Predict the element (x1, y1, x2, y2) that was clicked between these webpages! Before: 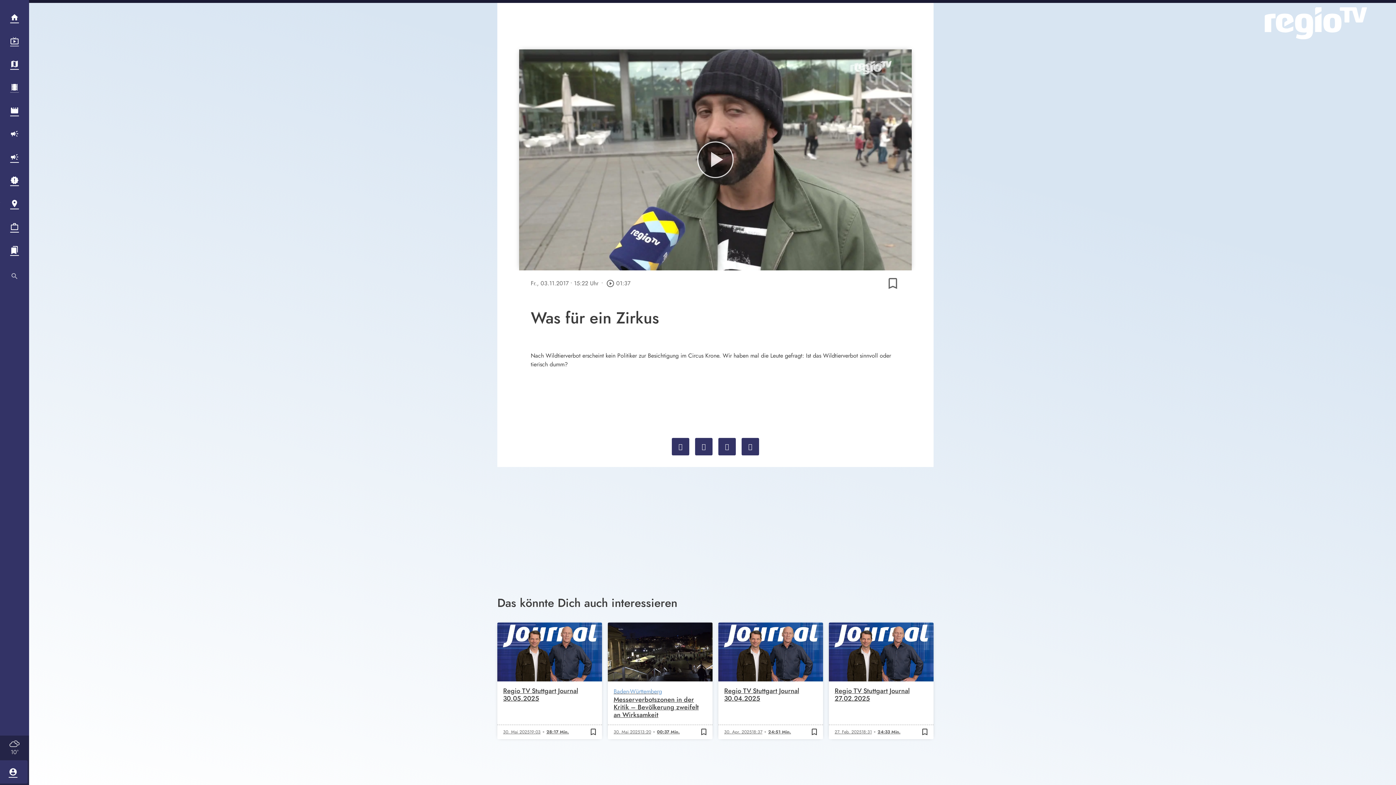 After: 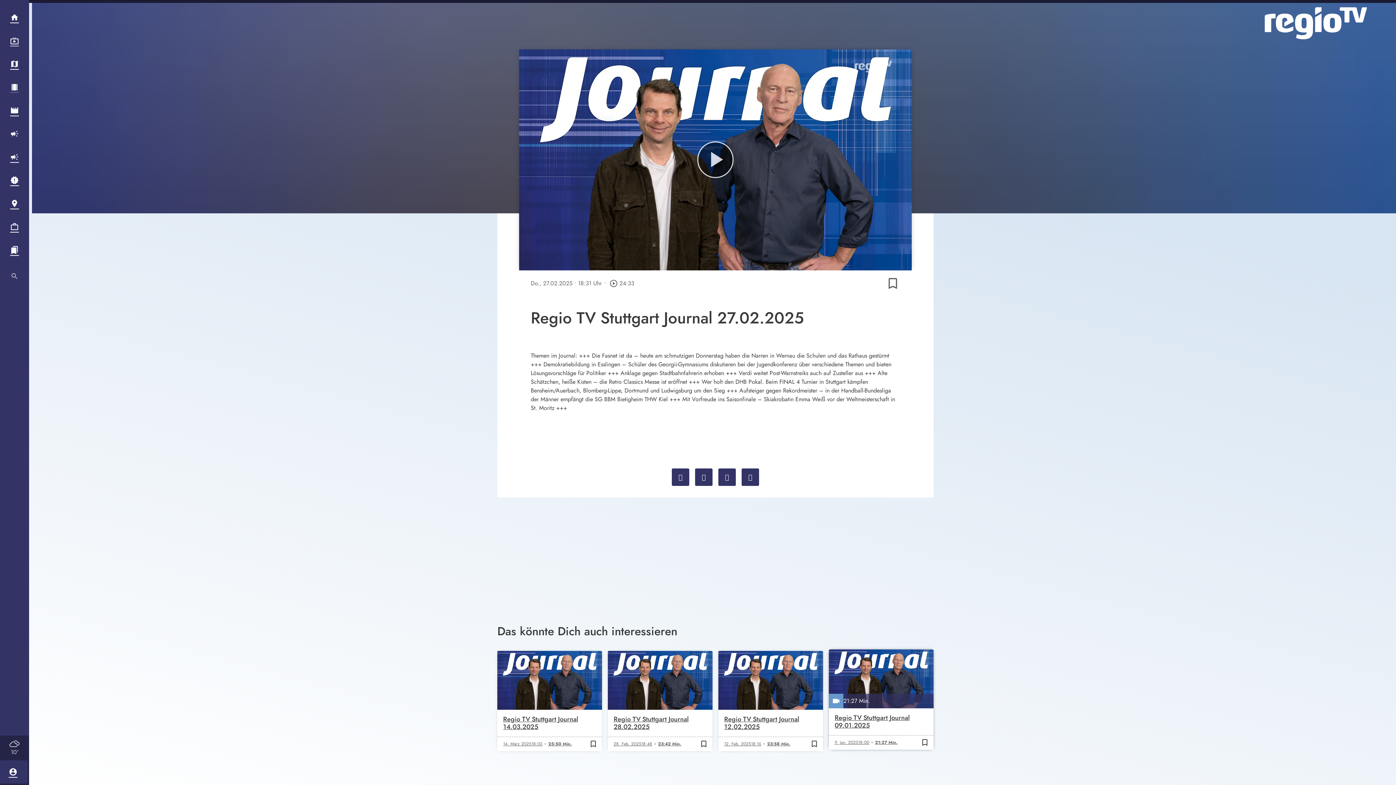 Action: label: 24:33 Min.
Regio TV Stuttgart Journal 27.02.2025
27. Feb. 2025
18:31
24:33 Min.
bookmark_border
bookmark bbox: (829, 623, 933, 739)